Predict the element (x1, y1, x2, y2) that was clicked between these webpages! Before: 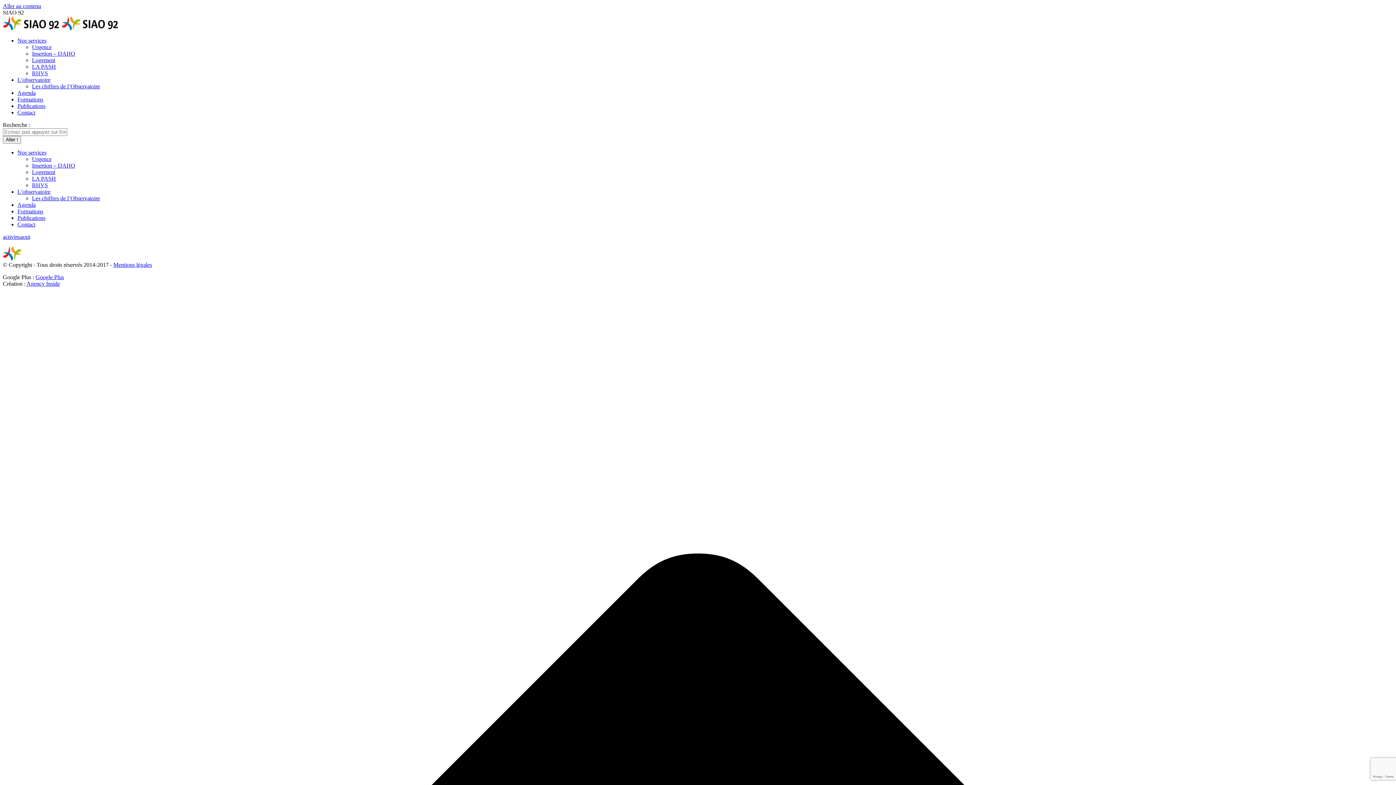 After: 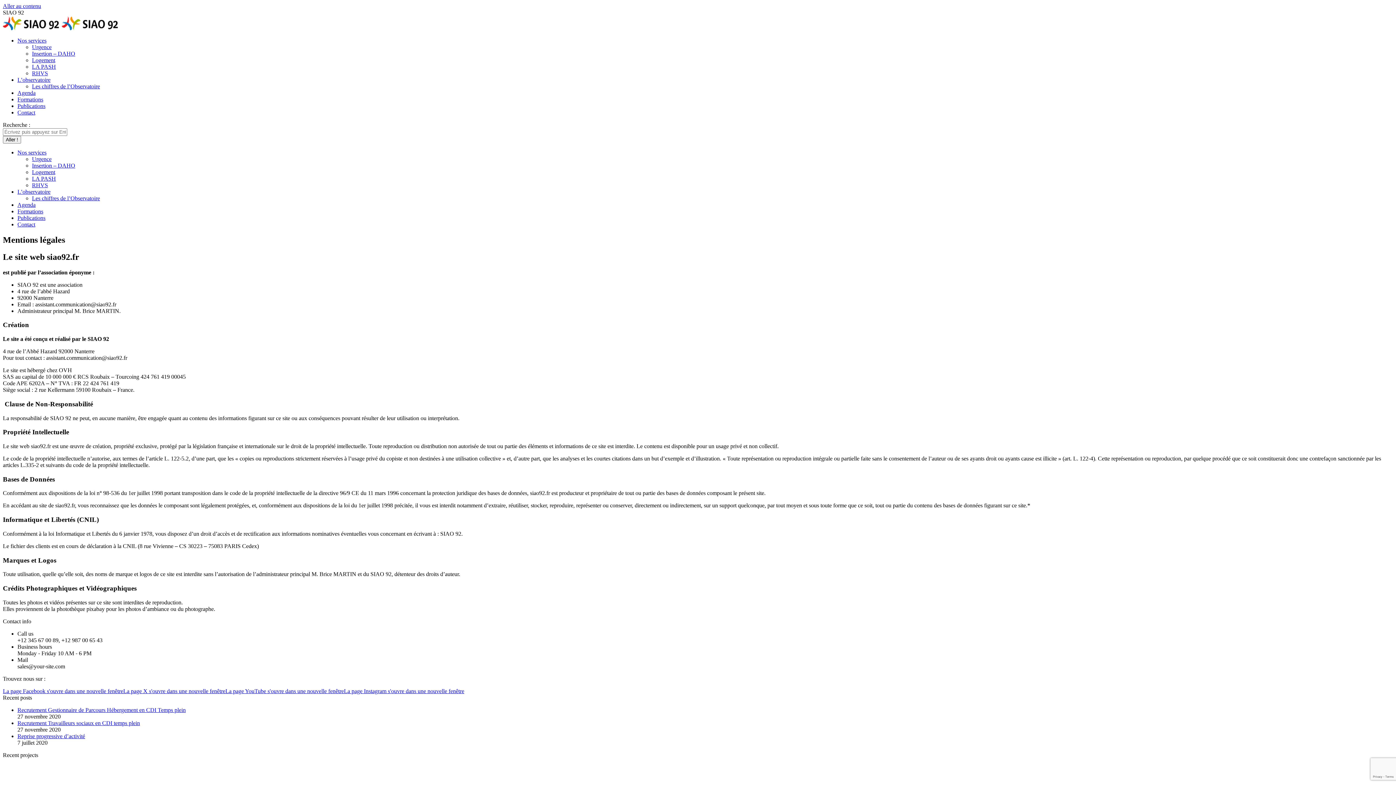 Action: bbox: (113, 261, 152, 268) label: Mentions légales